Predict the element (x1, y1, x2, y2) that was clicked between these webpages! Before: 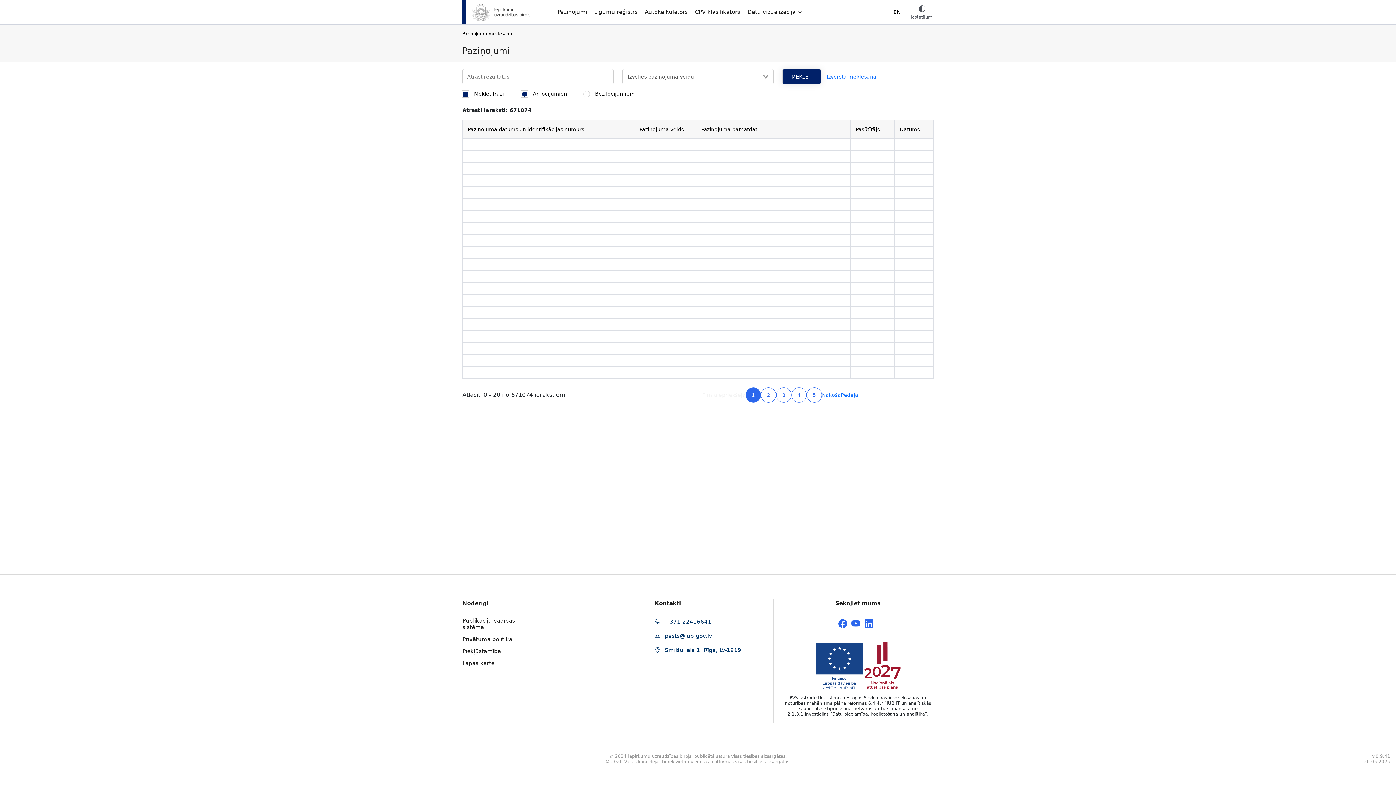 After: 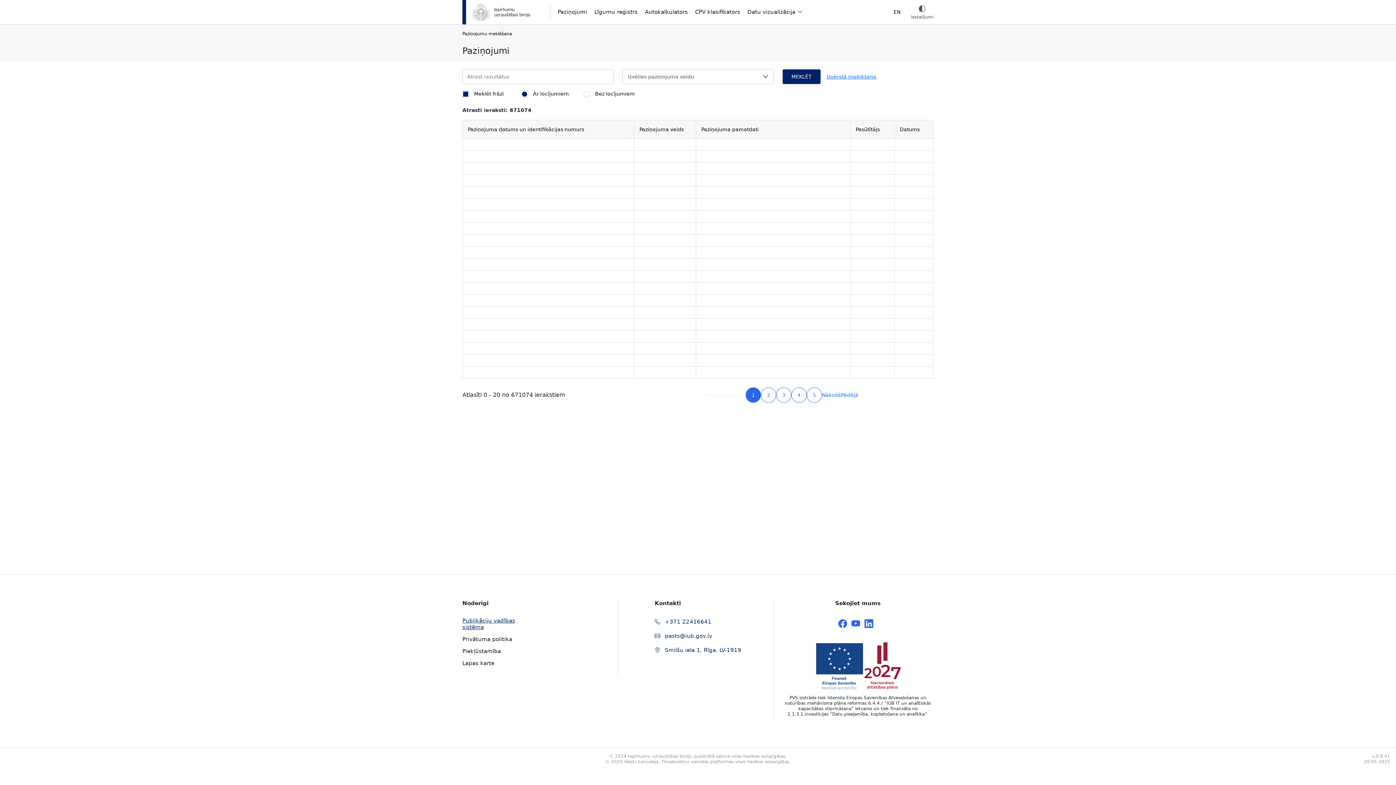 Action: label: Publikāciju vadības sistēma bbox: (462, 617, 533, 630)